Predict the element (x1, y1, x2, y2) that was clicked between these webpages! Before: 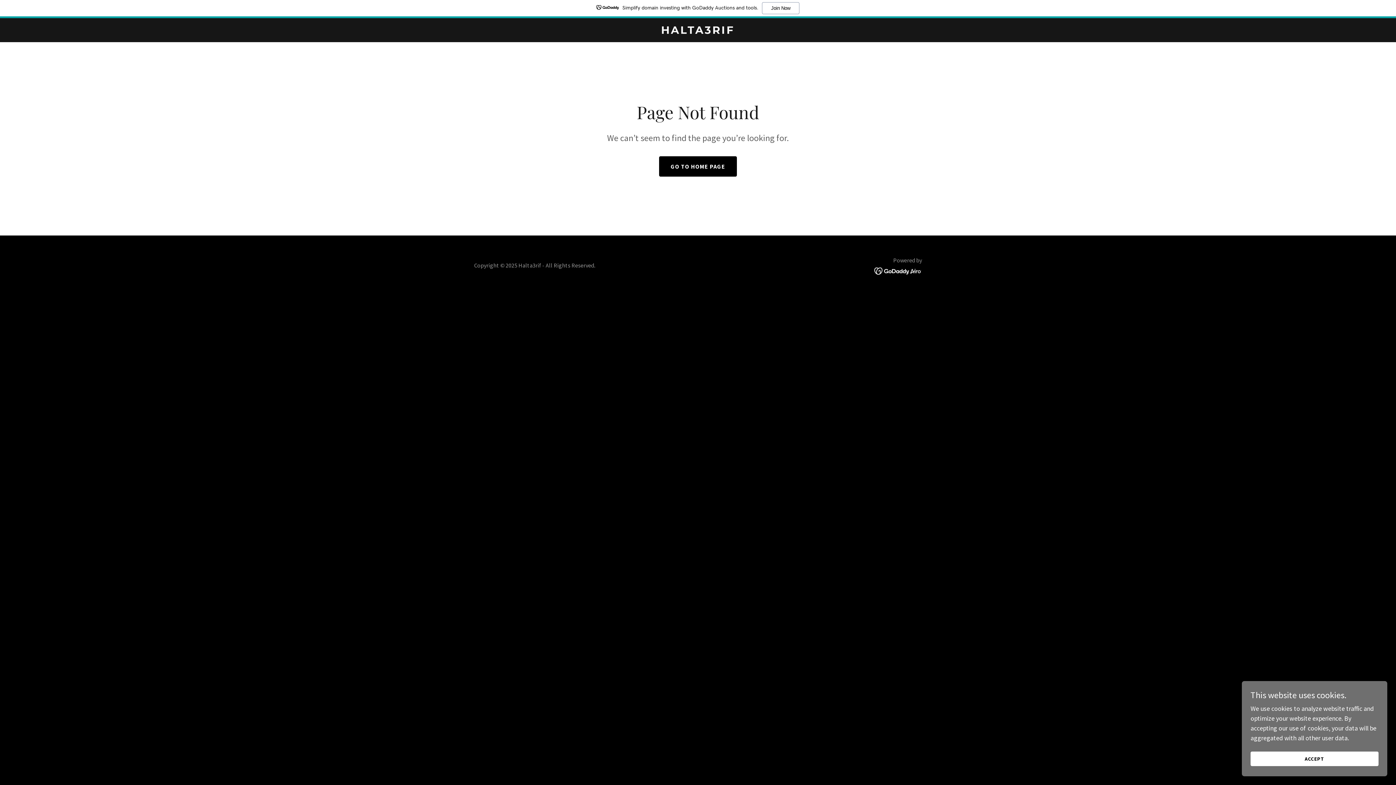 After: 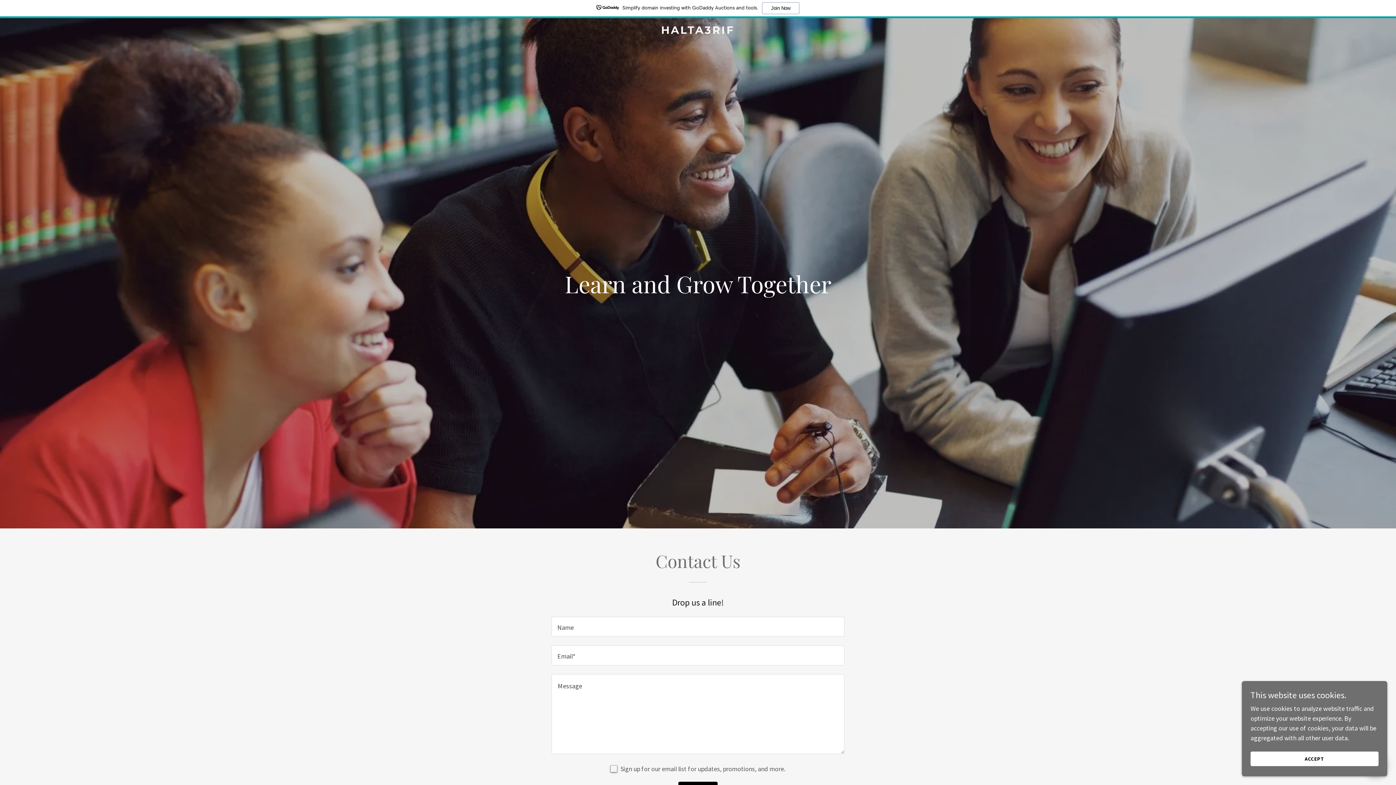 Action: label: HALTA3RIF bbox: (471, 27, 925, 35)